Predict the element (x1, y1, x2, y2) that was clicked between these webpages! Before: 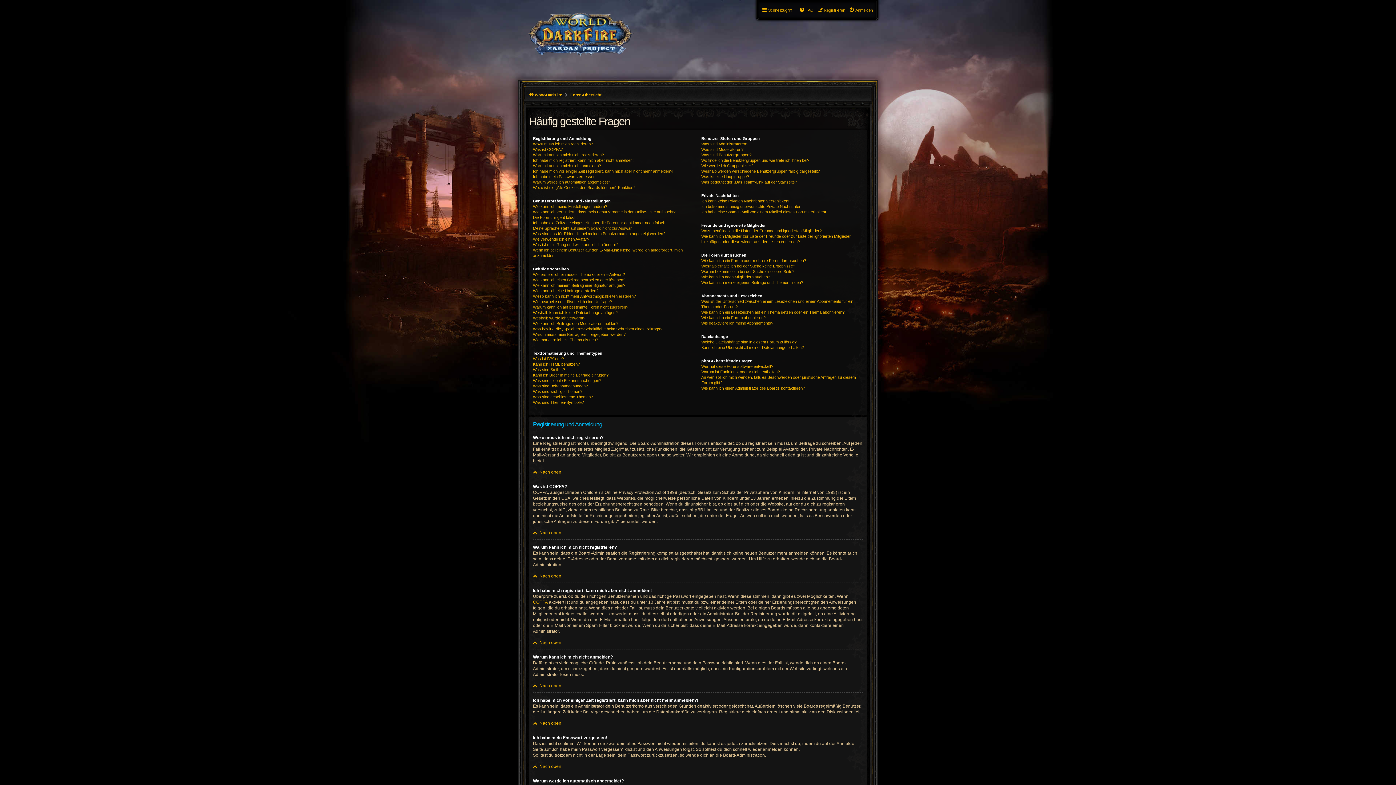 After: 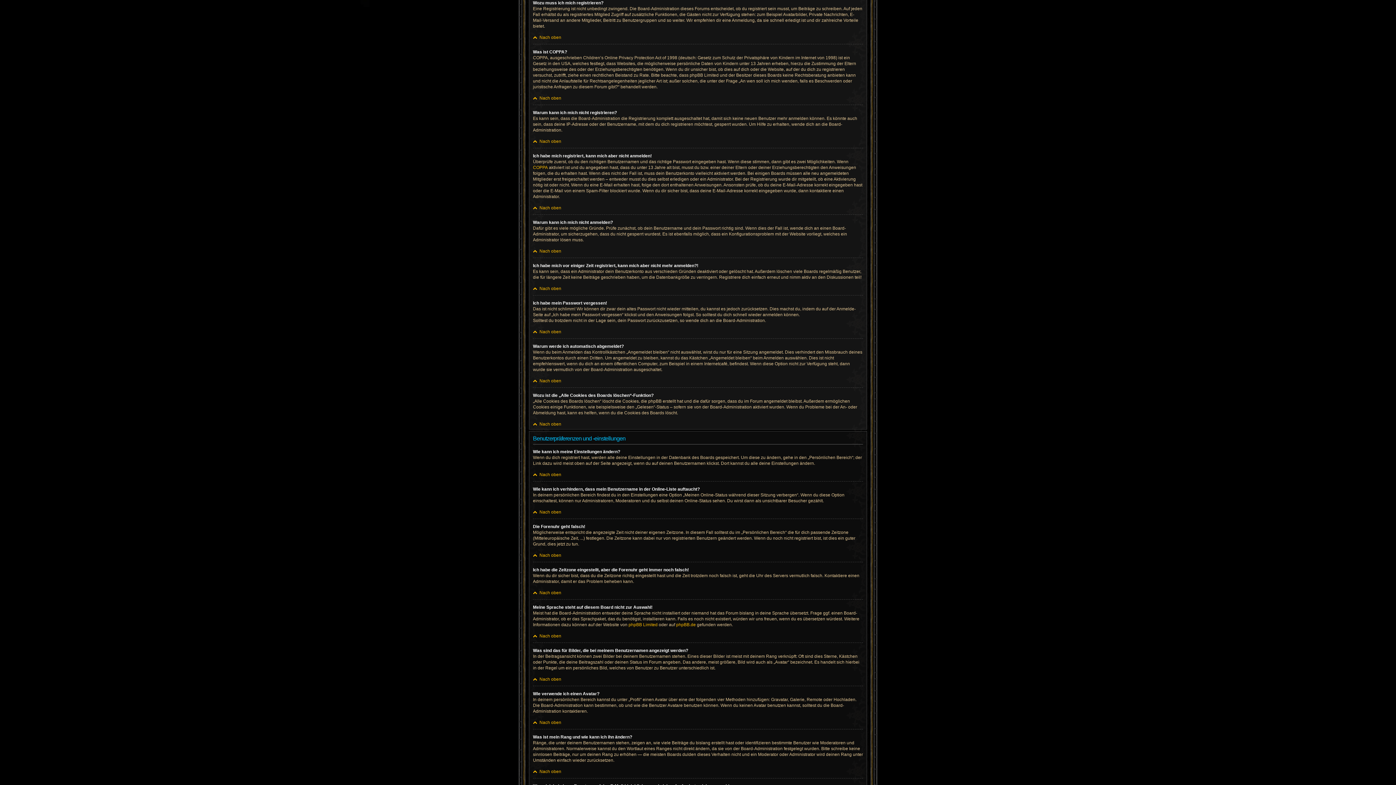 Action: bbox: (533, 141, 593, 146) label: Wozu muss ich mich registrieren?